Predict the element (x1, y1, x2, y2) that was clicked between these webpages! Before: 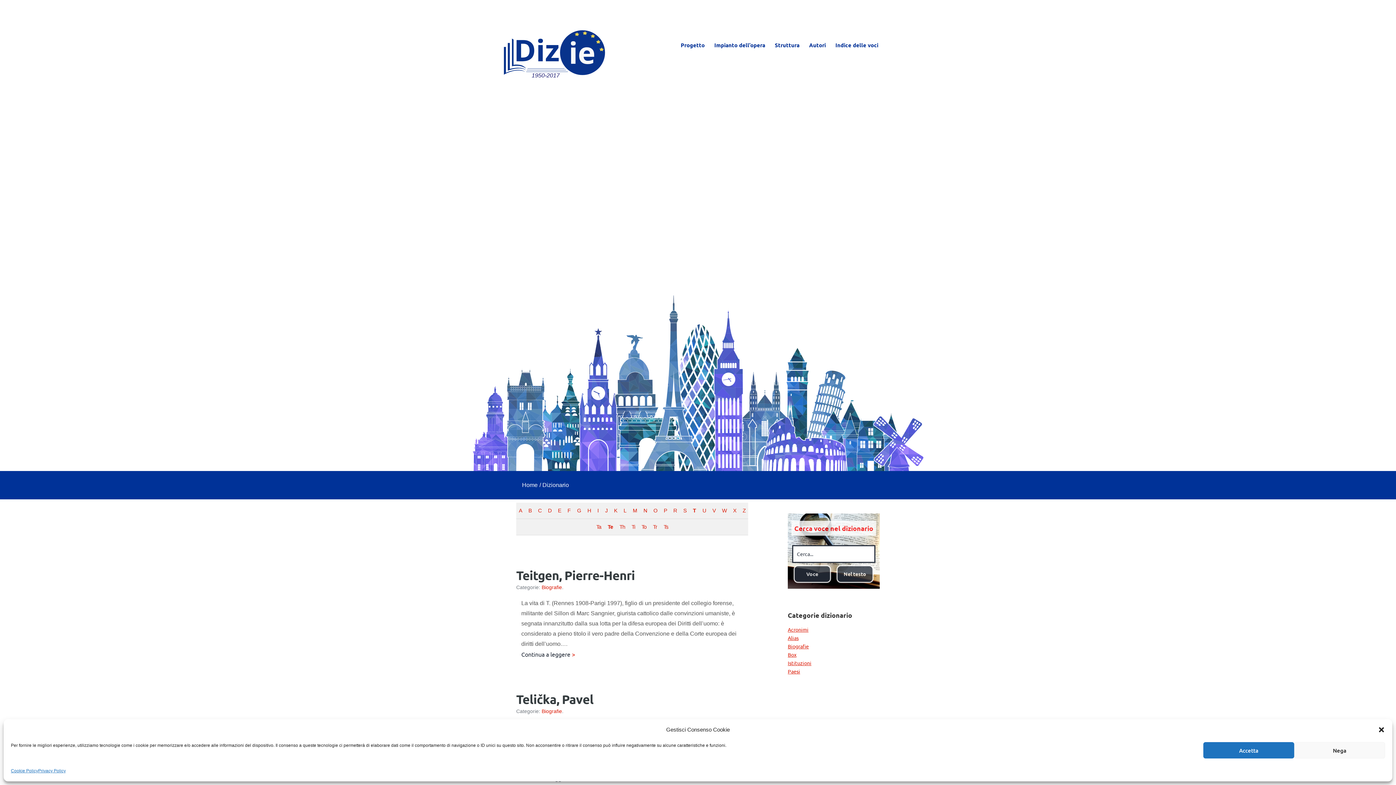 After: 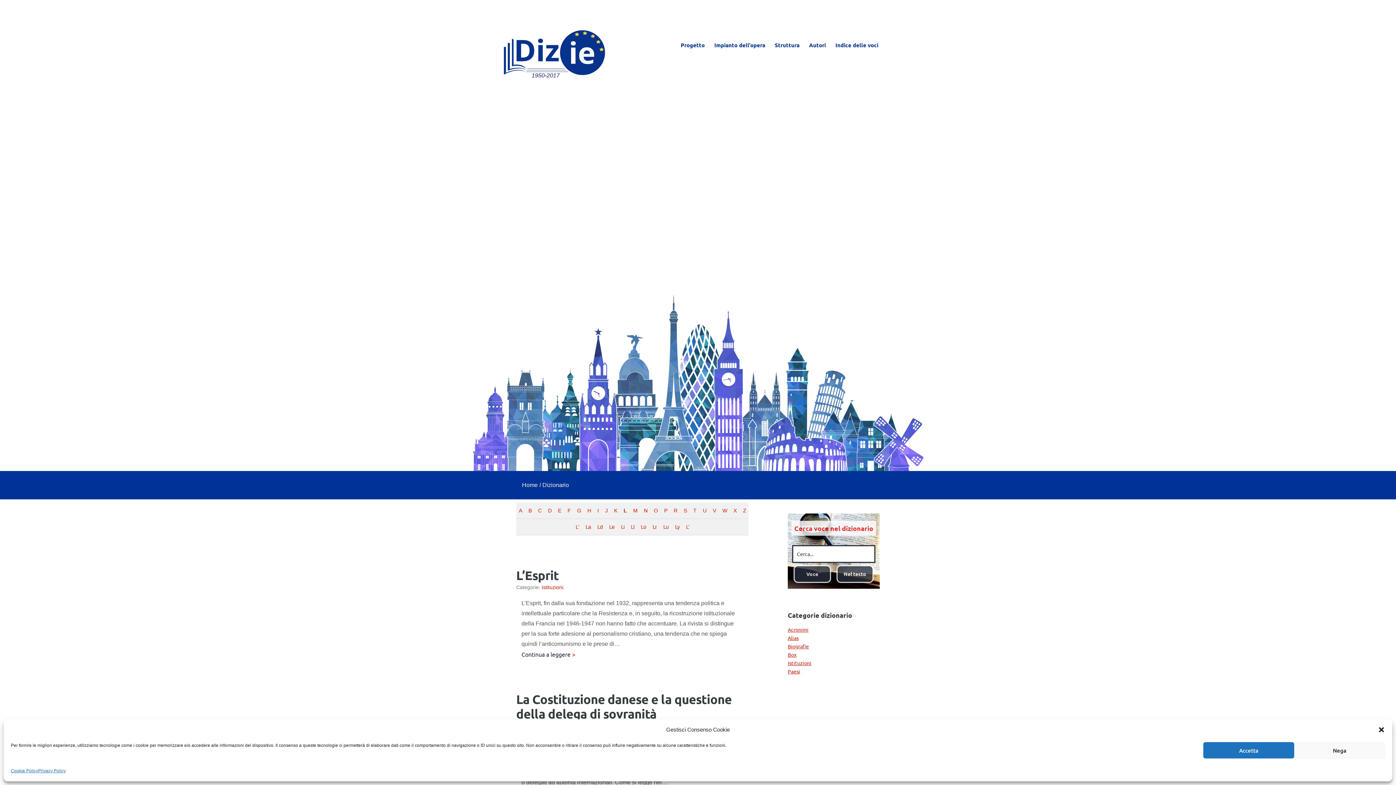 Action: label: L bbox: (621, 502, 628, 518)